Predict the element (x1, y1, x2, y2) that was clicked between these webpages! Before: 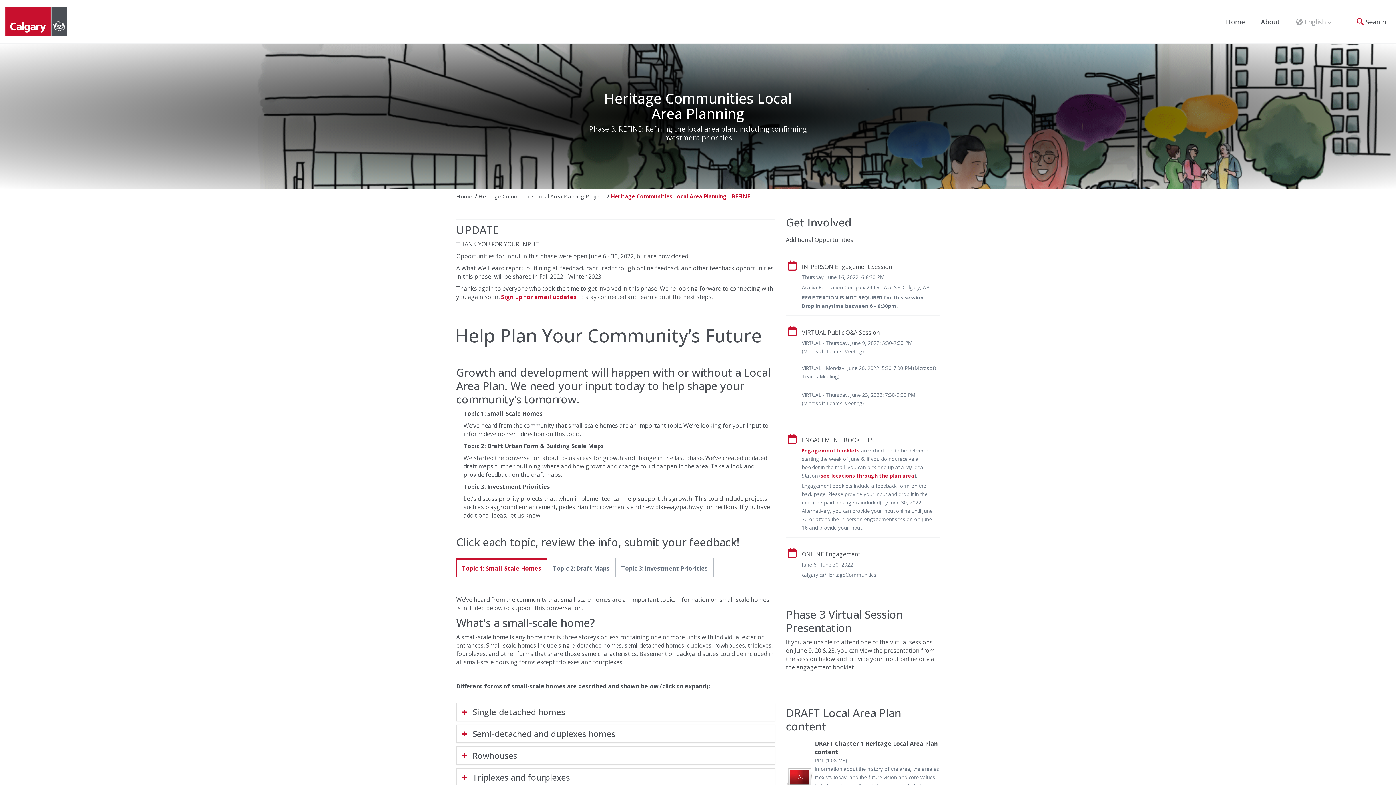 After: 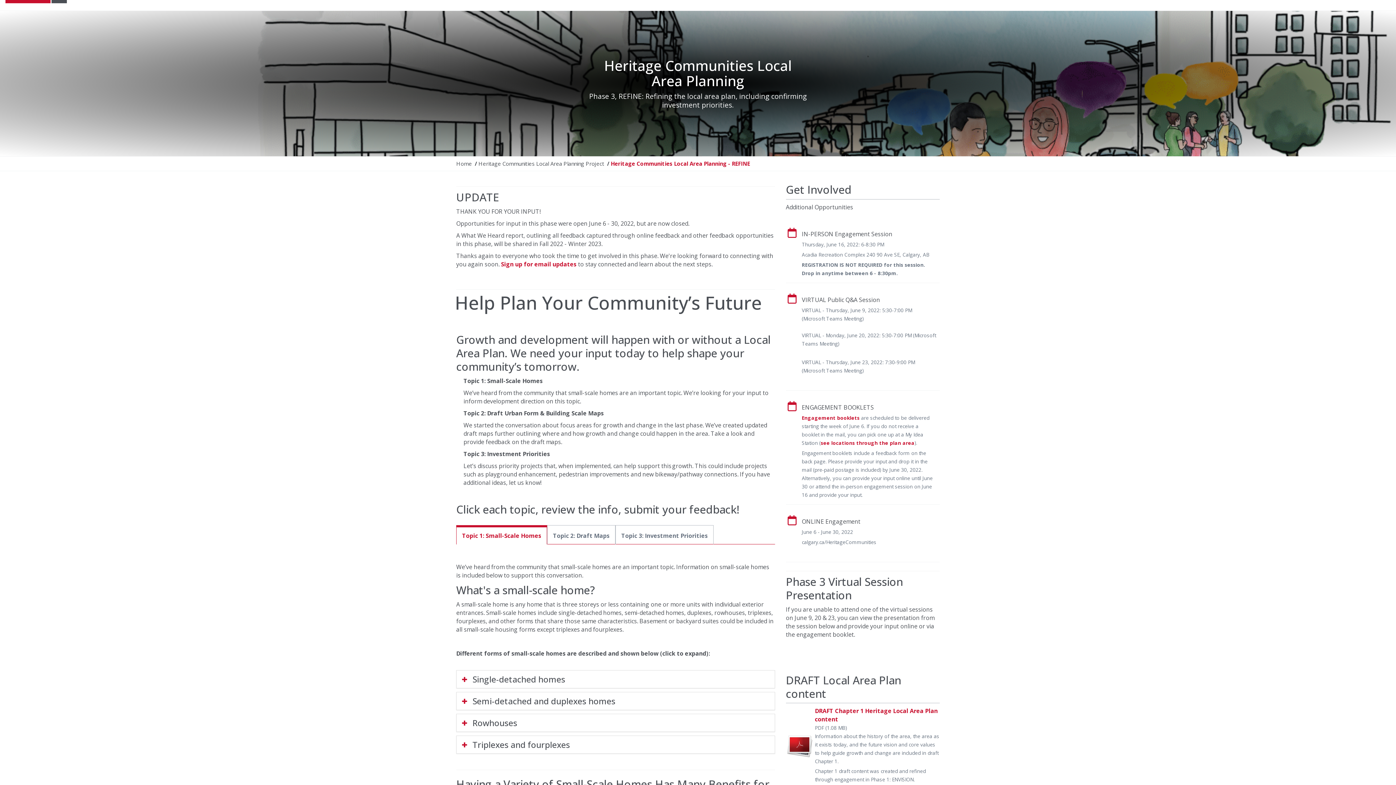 Action: bbox: (786, 740, 939, 818) label: 	
DRAFT Chapter 1 Heritage Local Area Plan content
PDF (1.08 MB)

Information about the history of the area, the area as it exists today, and the future vision and core values to help guide growth and change are included in draft Chapter 1.

Chapter 1 draft content was created and refined through engagement in Phase 1: ENVISION.